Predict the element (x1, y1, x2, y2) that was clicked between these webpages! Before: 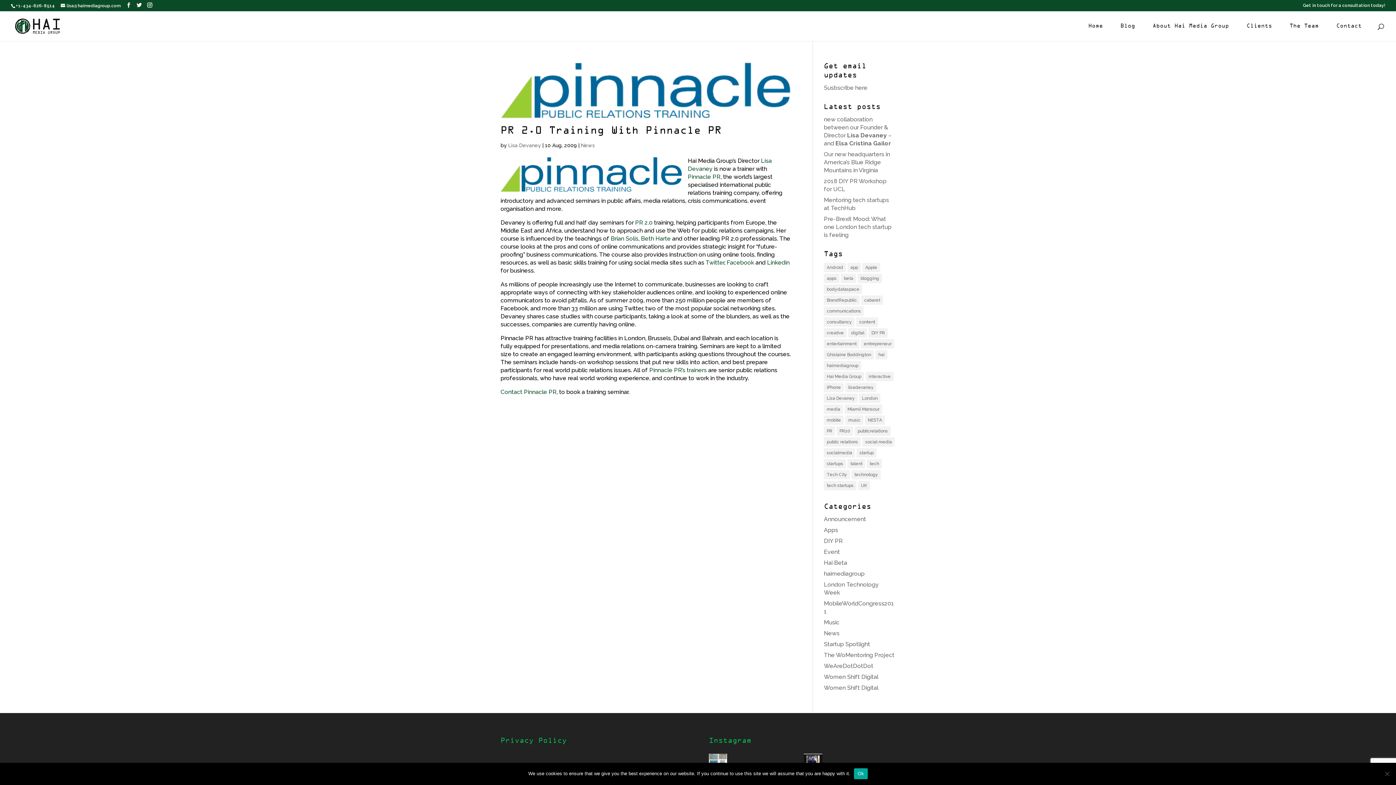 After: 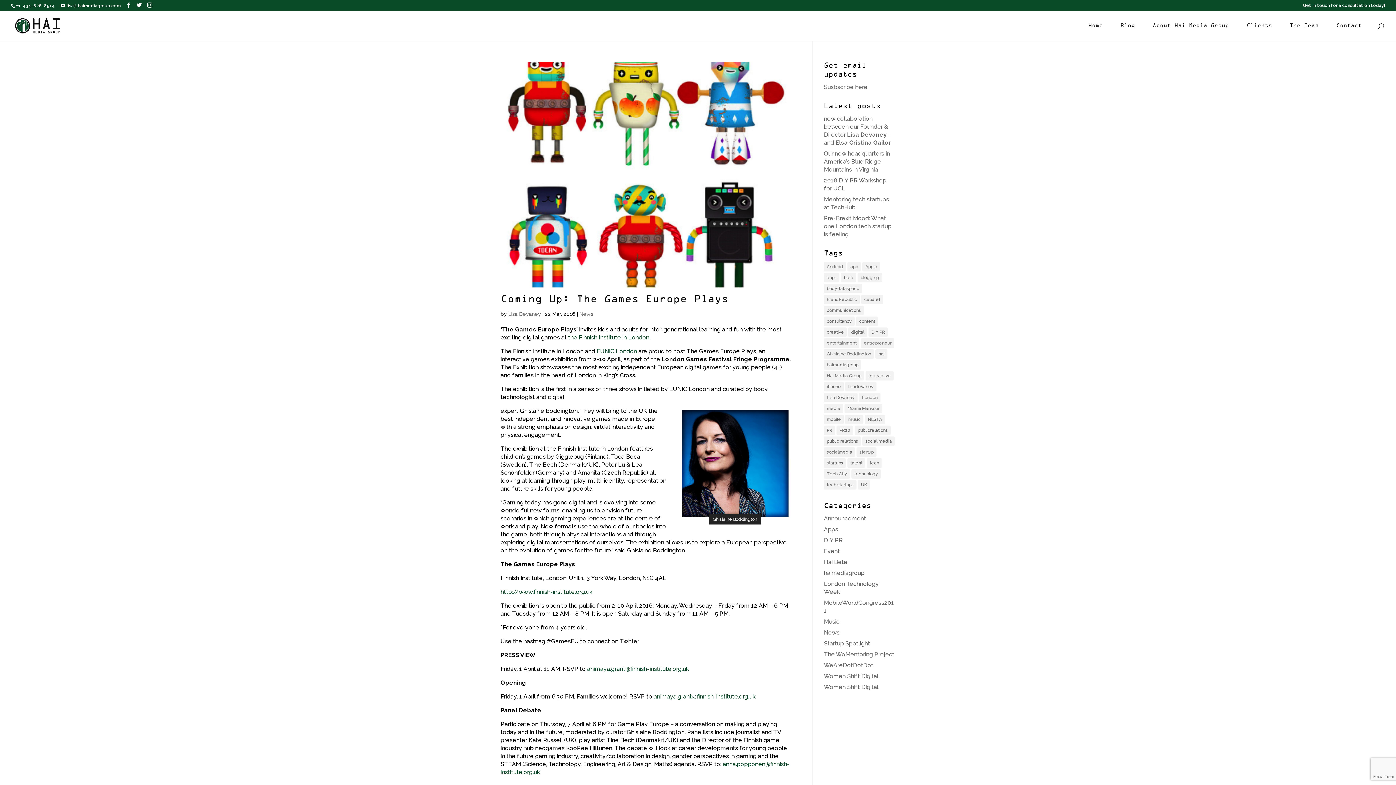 Action: label: interactive (4 items) bbox: (865, 372, 893, 381)